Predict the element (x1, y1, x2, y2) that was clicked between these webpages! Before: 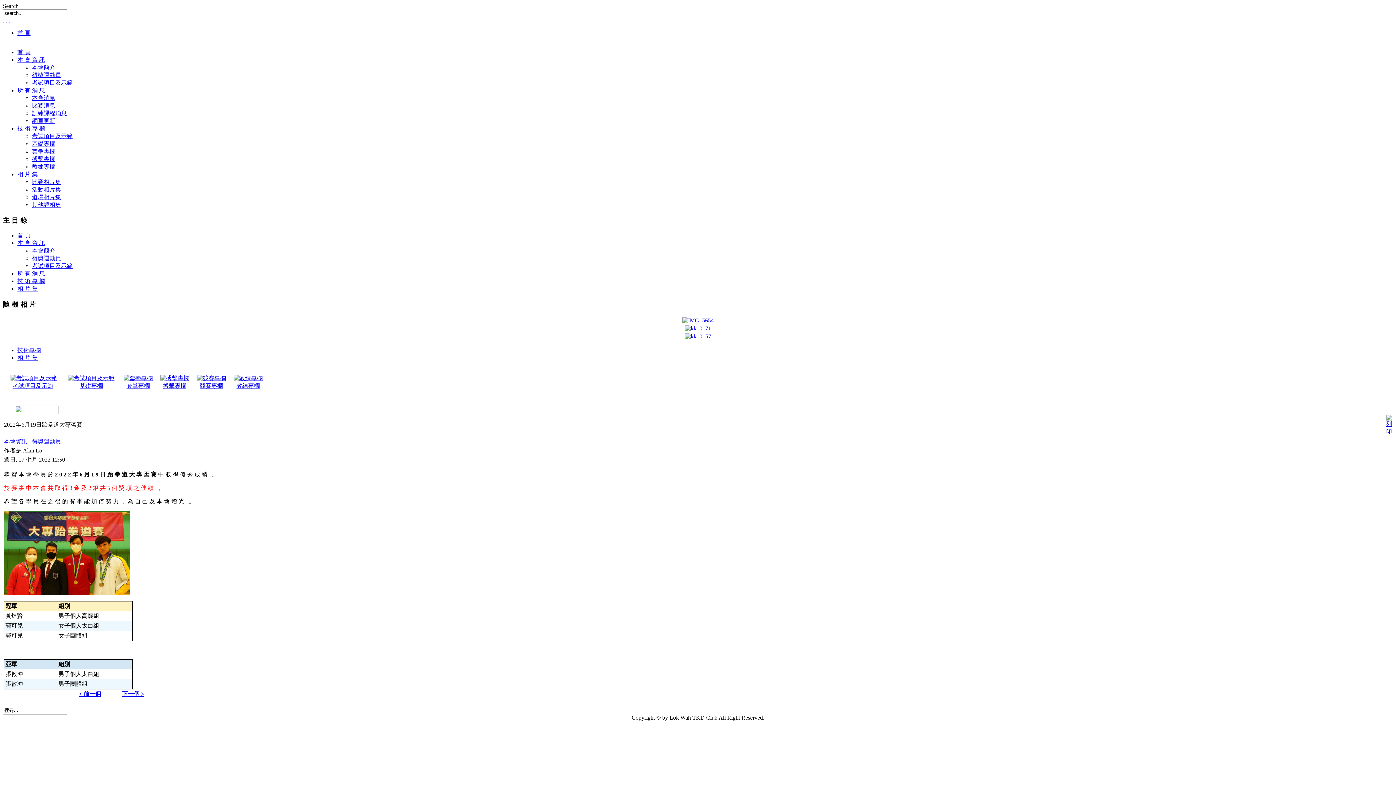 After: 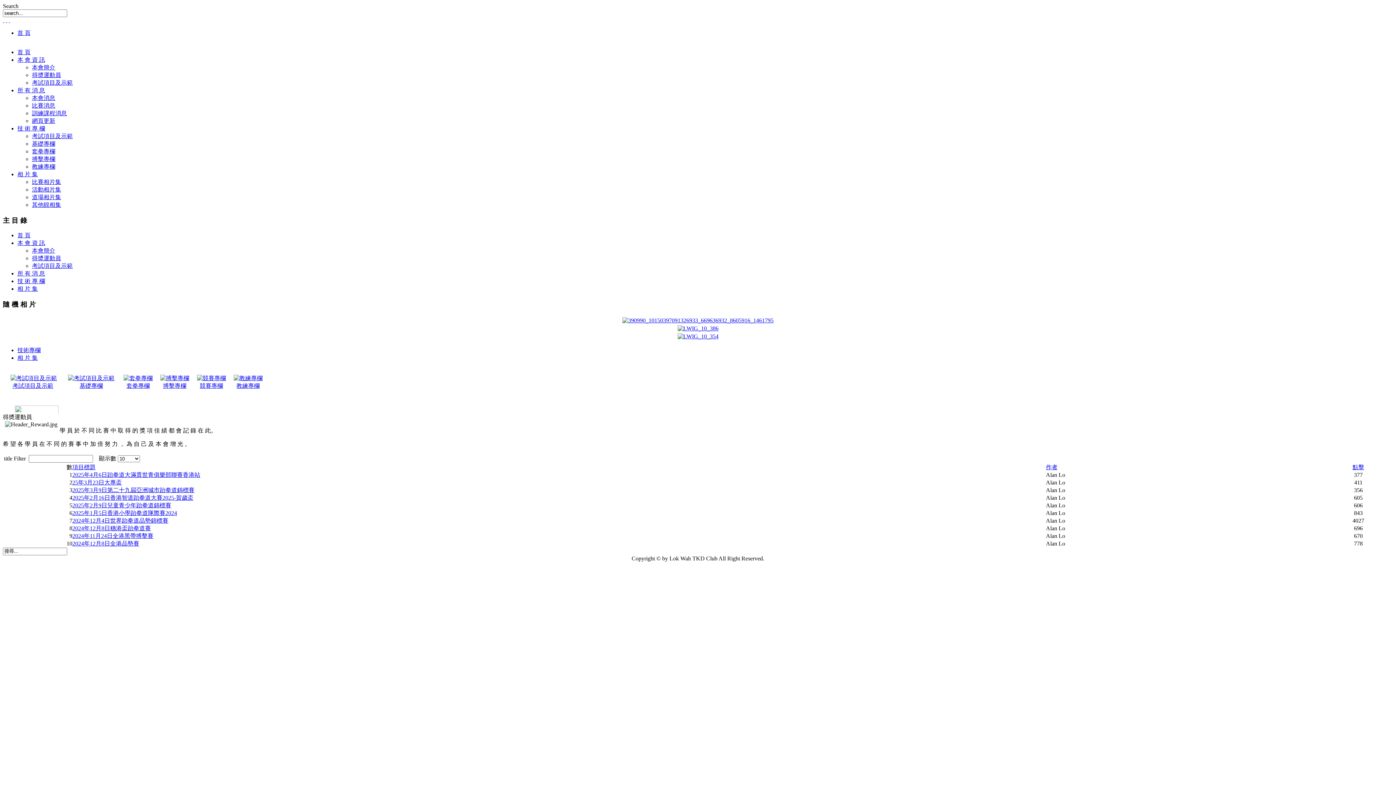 Action: label: 得奬運動員 bbox: (32, 255, 61, 261)